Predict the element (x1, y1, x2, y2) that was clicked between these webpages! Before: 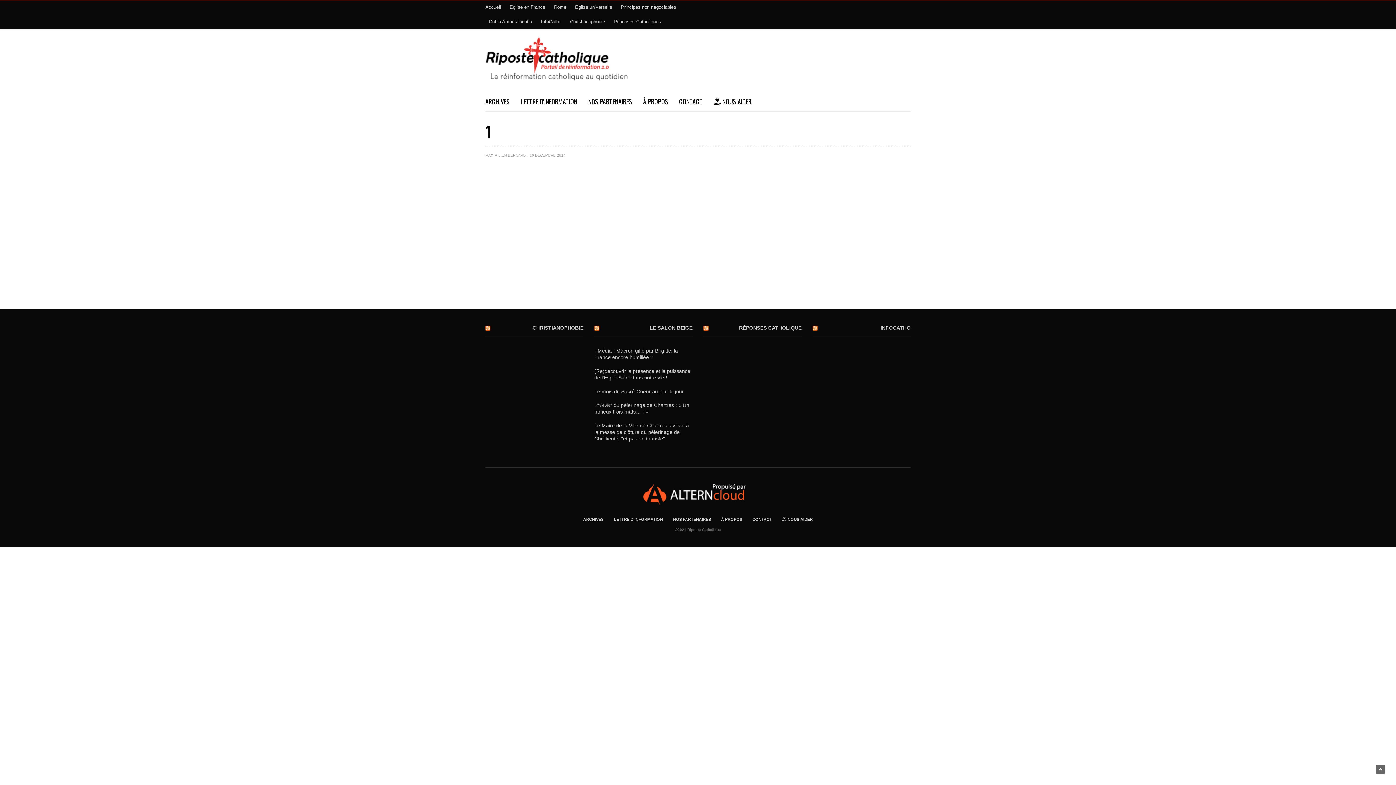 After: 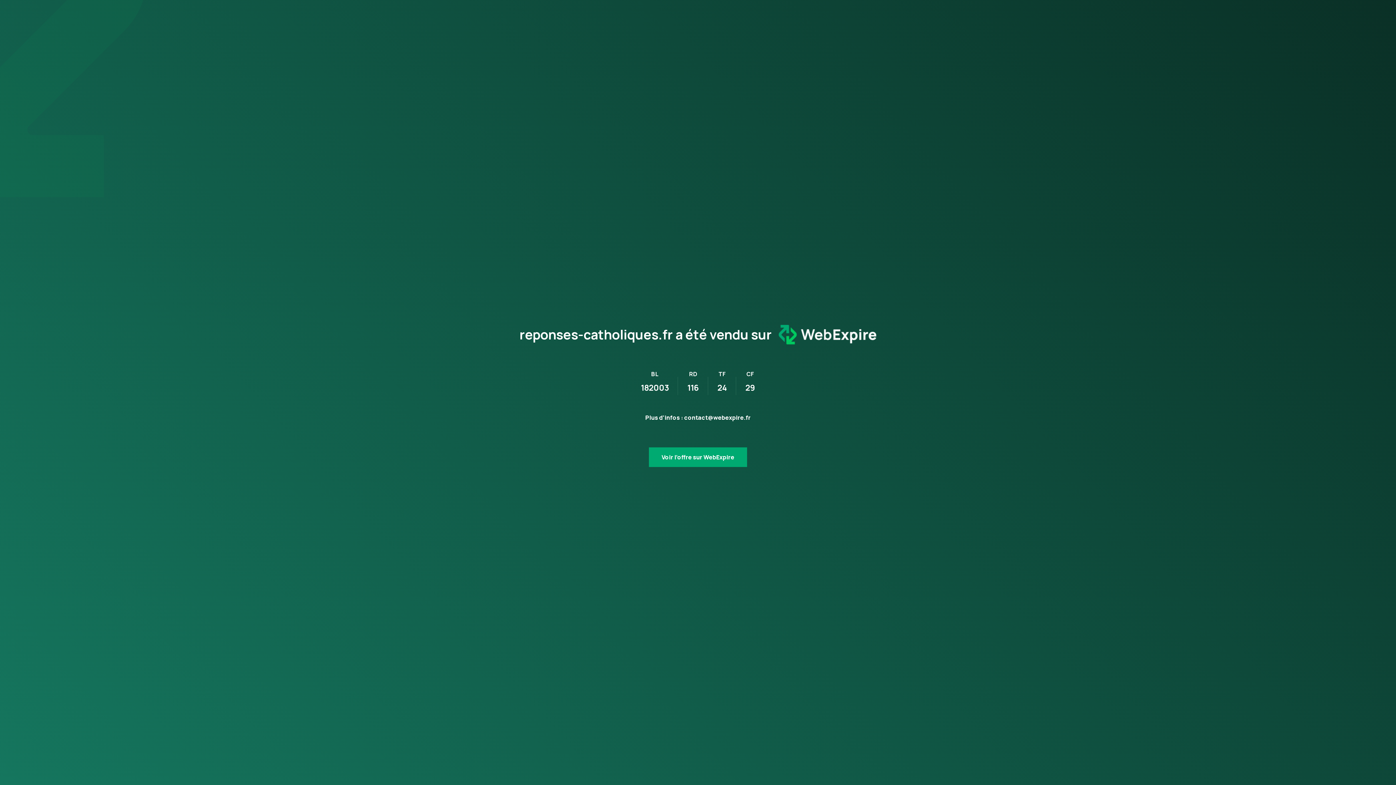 Action: bbox: (703, 324, 708, 332)